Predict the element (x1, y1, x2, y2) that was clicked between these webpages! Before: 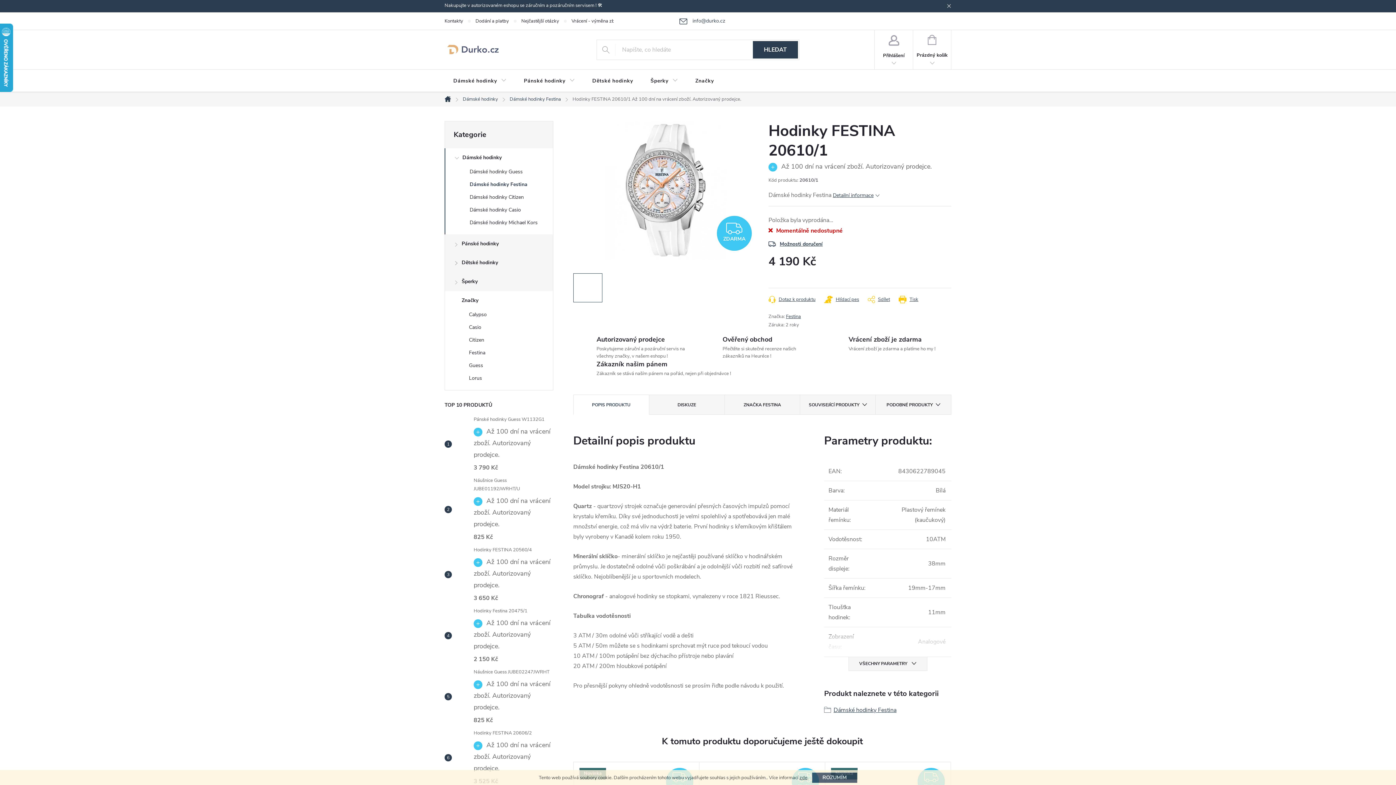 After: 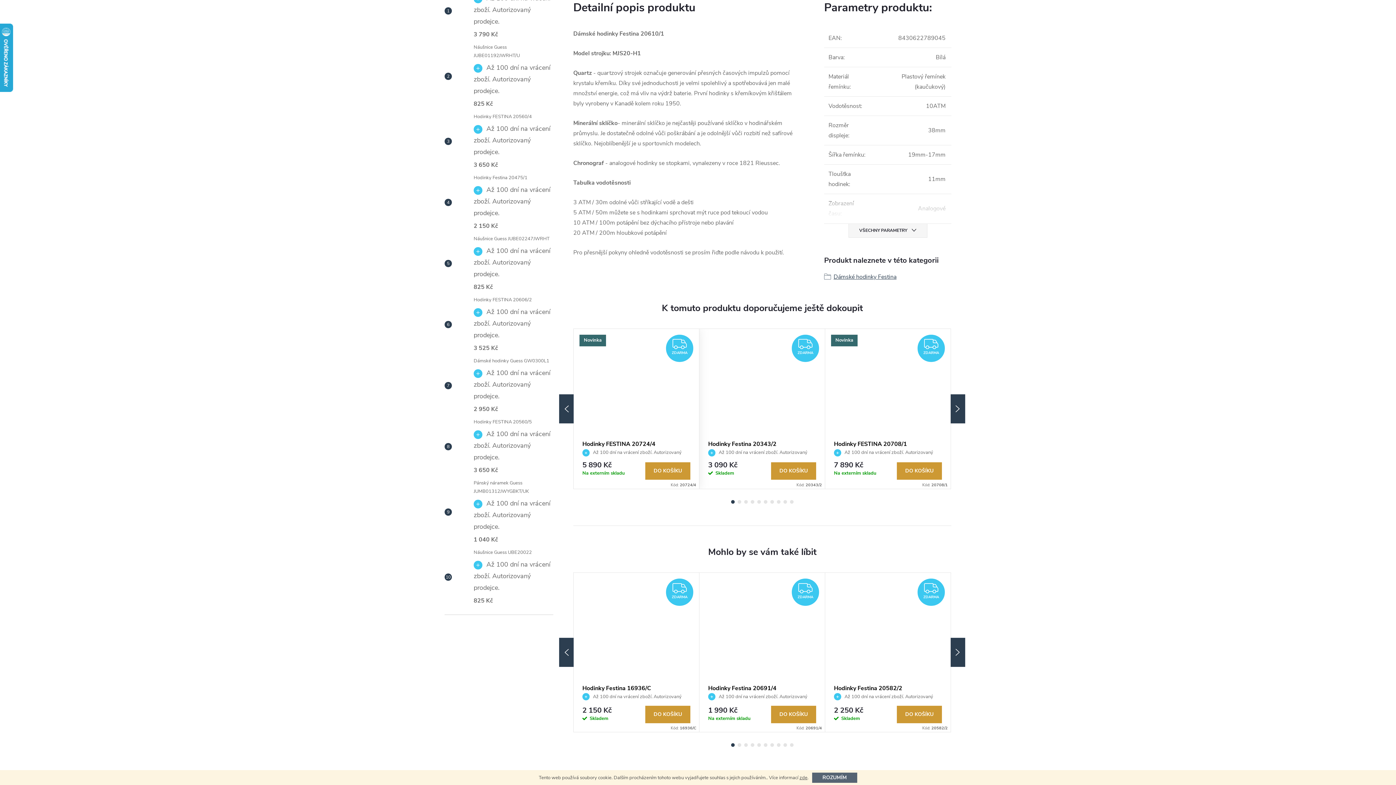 Action: label: POPIS PRODUKTU bbox: (573, 395, 649, 414)